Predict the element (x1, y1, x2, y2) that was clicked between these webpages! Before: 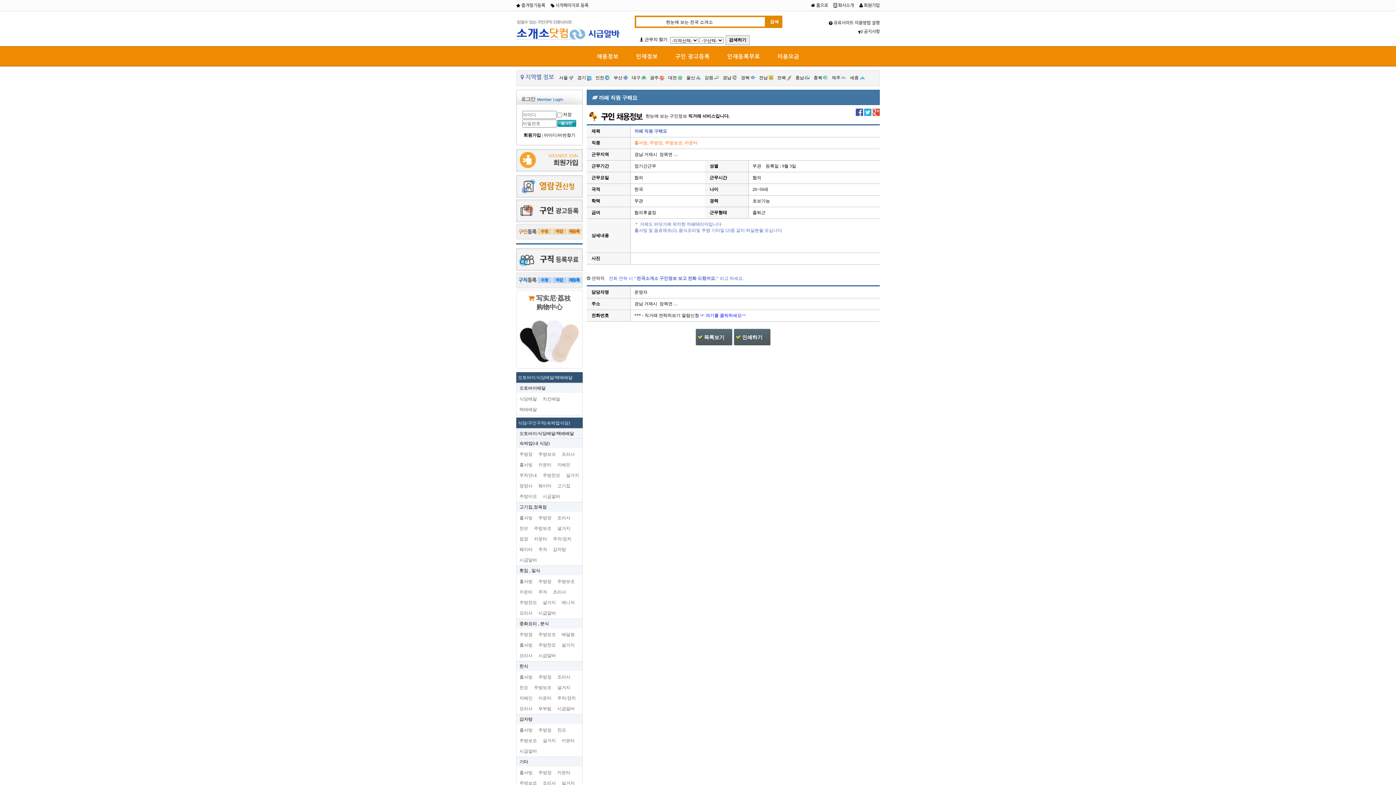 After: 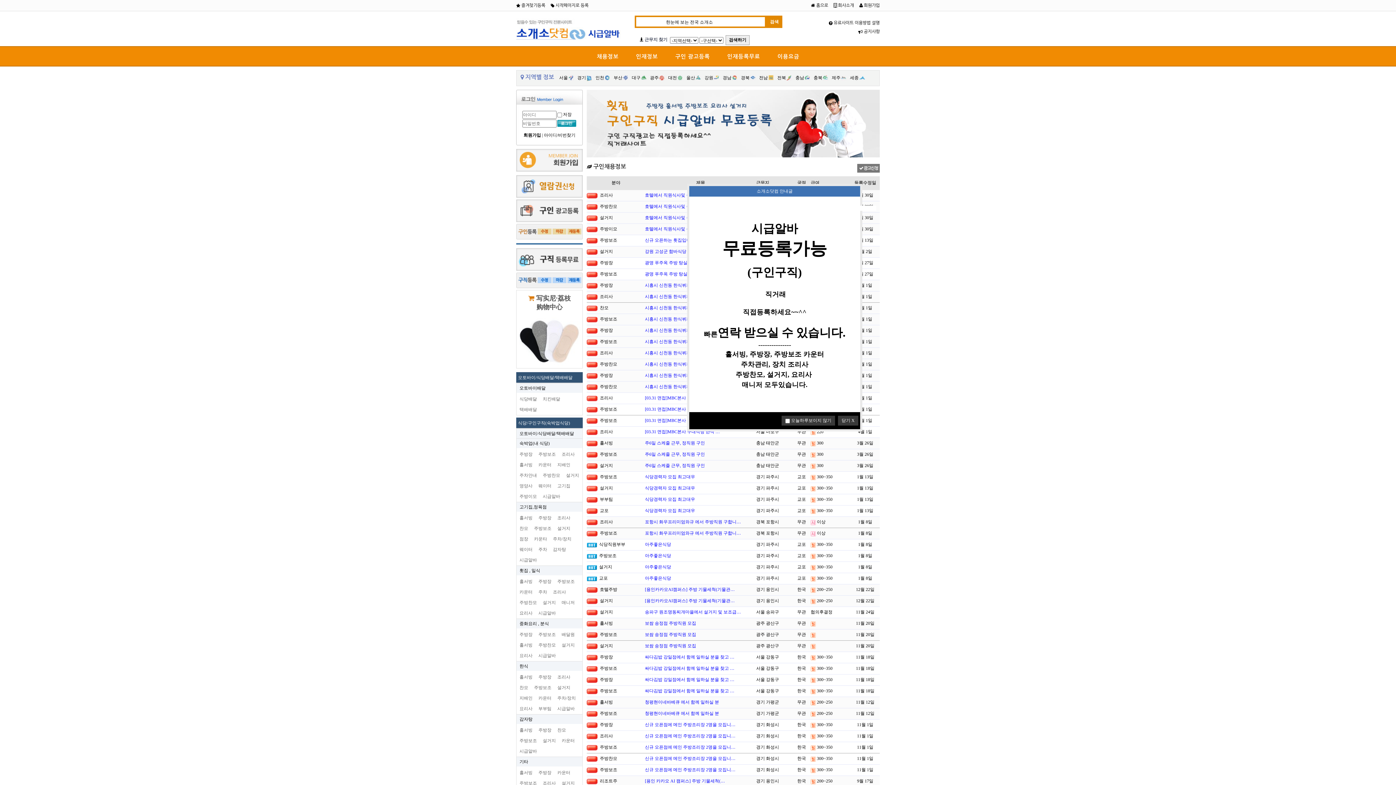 Action: label: 설거지 bbox: (542, 738, 556, 743)